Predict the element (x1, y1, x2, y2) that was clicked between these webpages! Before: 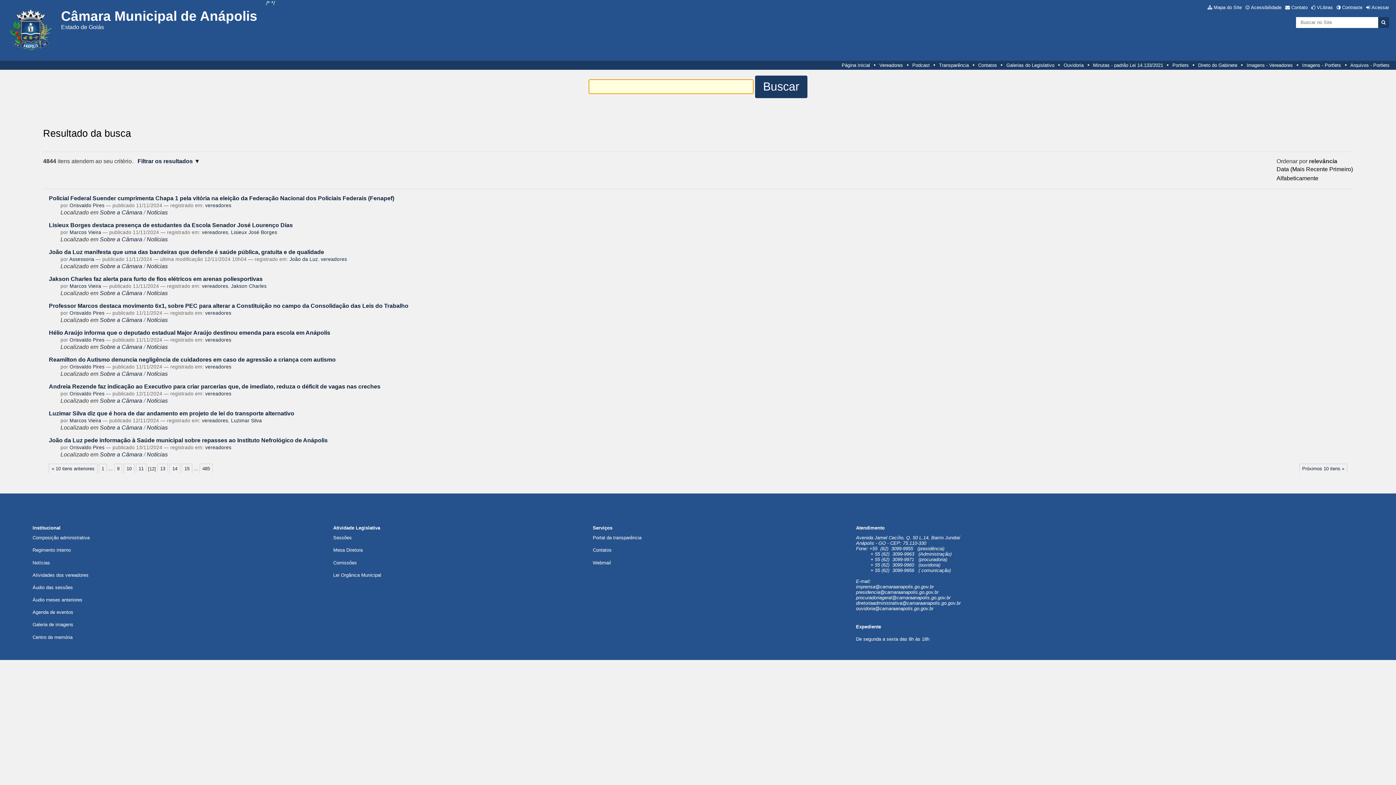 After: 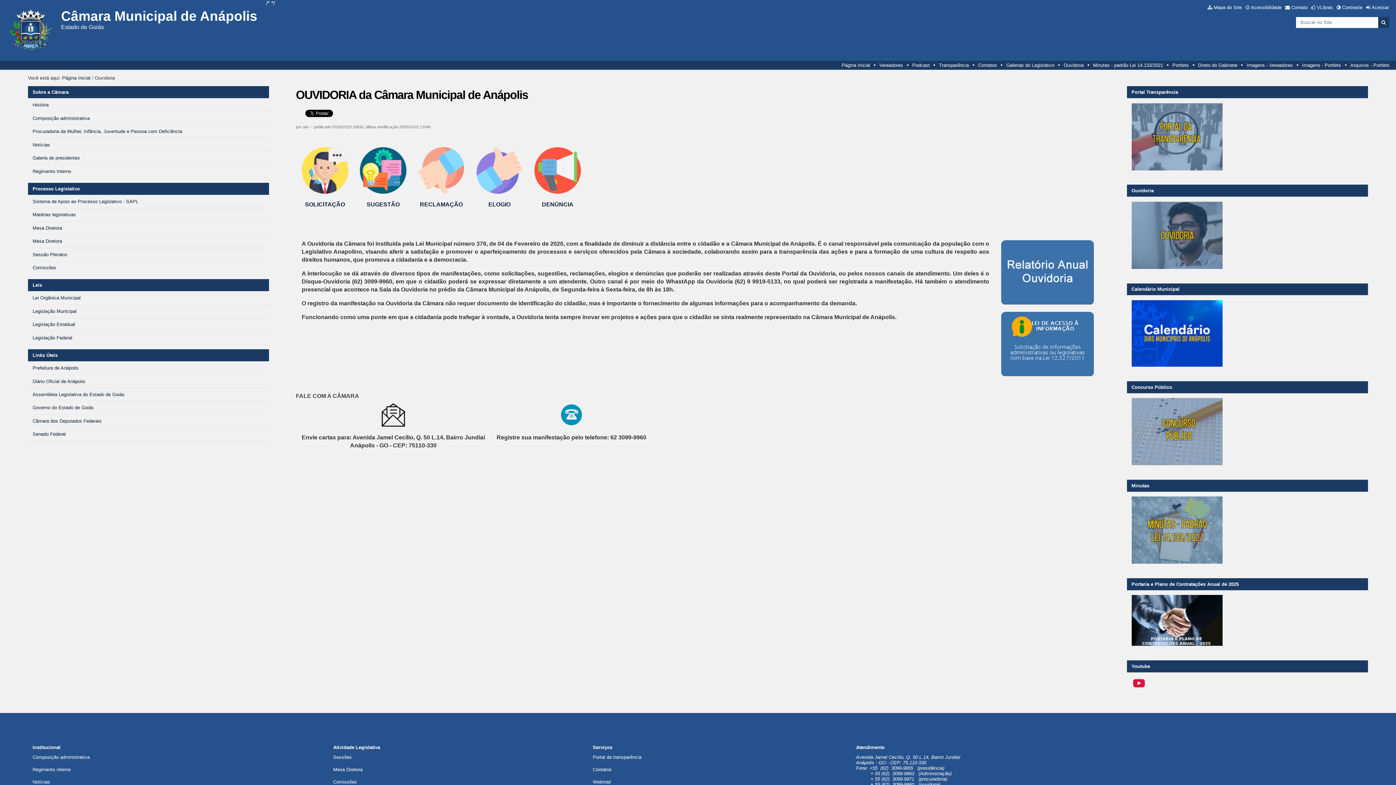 Action: label: Ouvidoria bbox: (1059, 62, 1088, 67)